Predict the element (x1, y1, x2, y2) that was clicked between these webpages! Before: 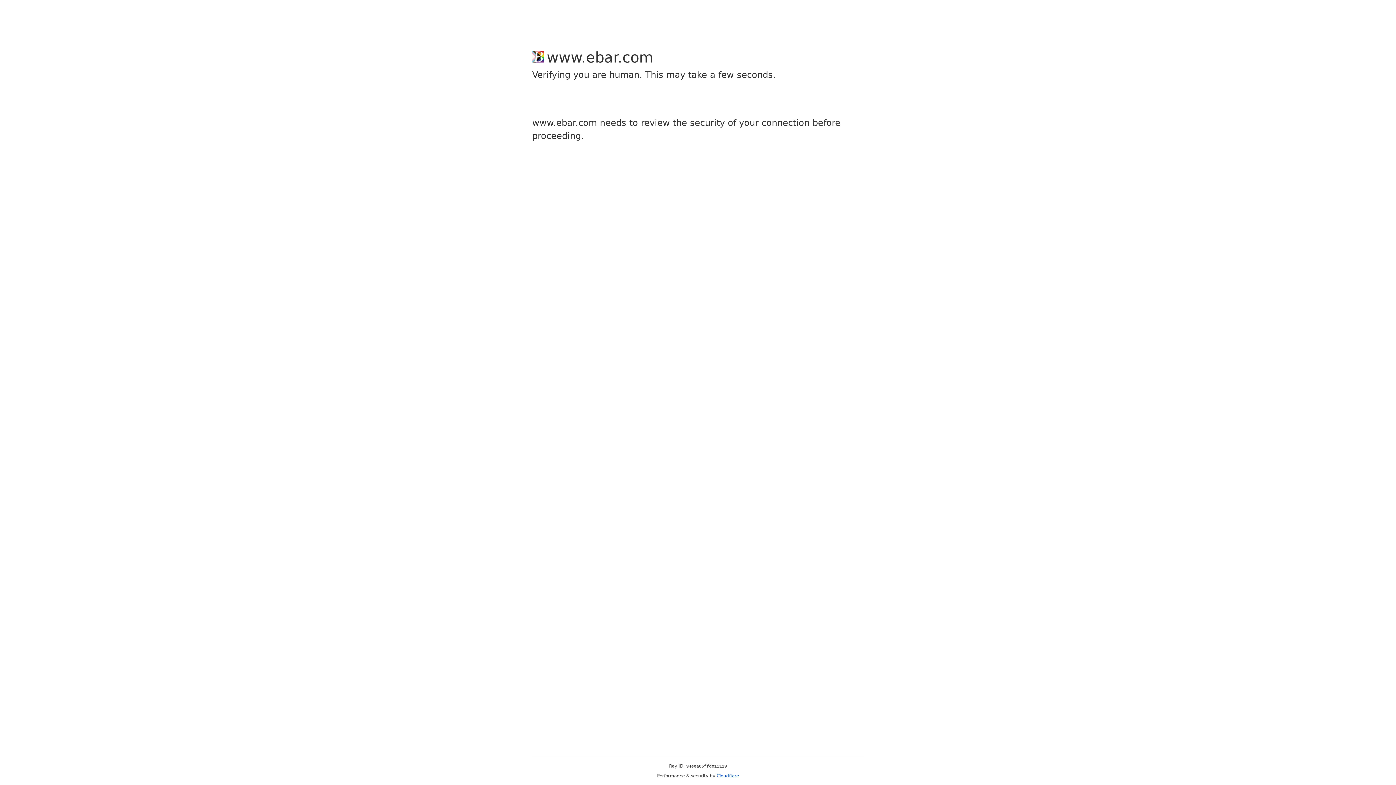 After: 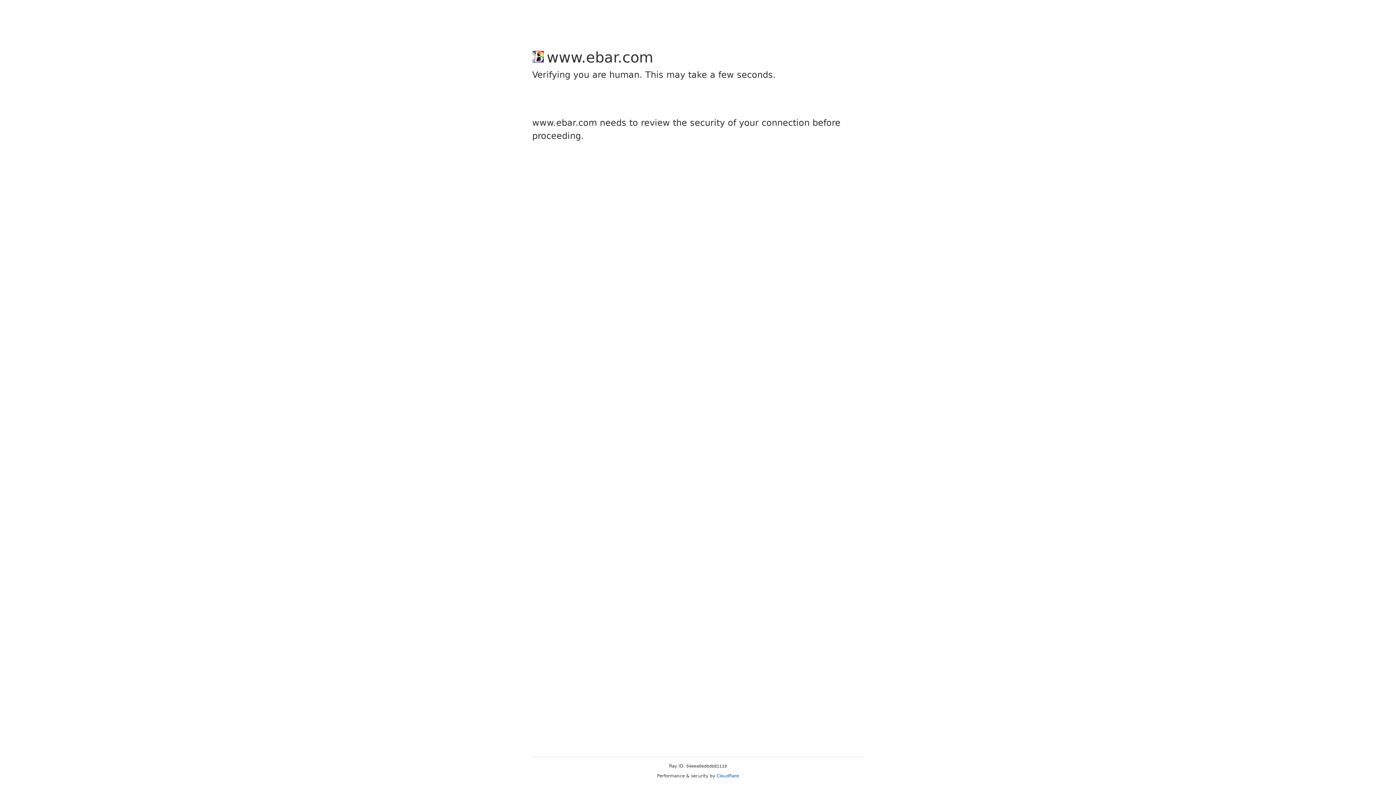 Action: bbox: (716, 773, 739, 778) label: Cloudflare